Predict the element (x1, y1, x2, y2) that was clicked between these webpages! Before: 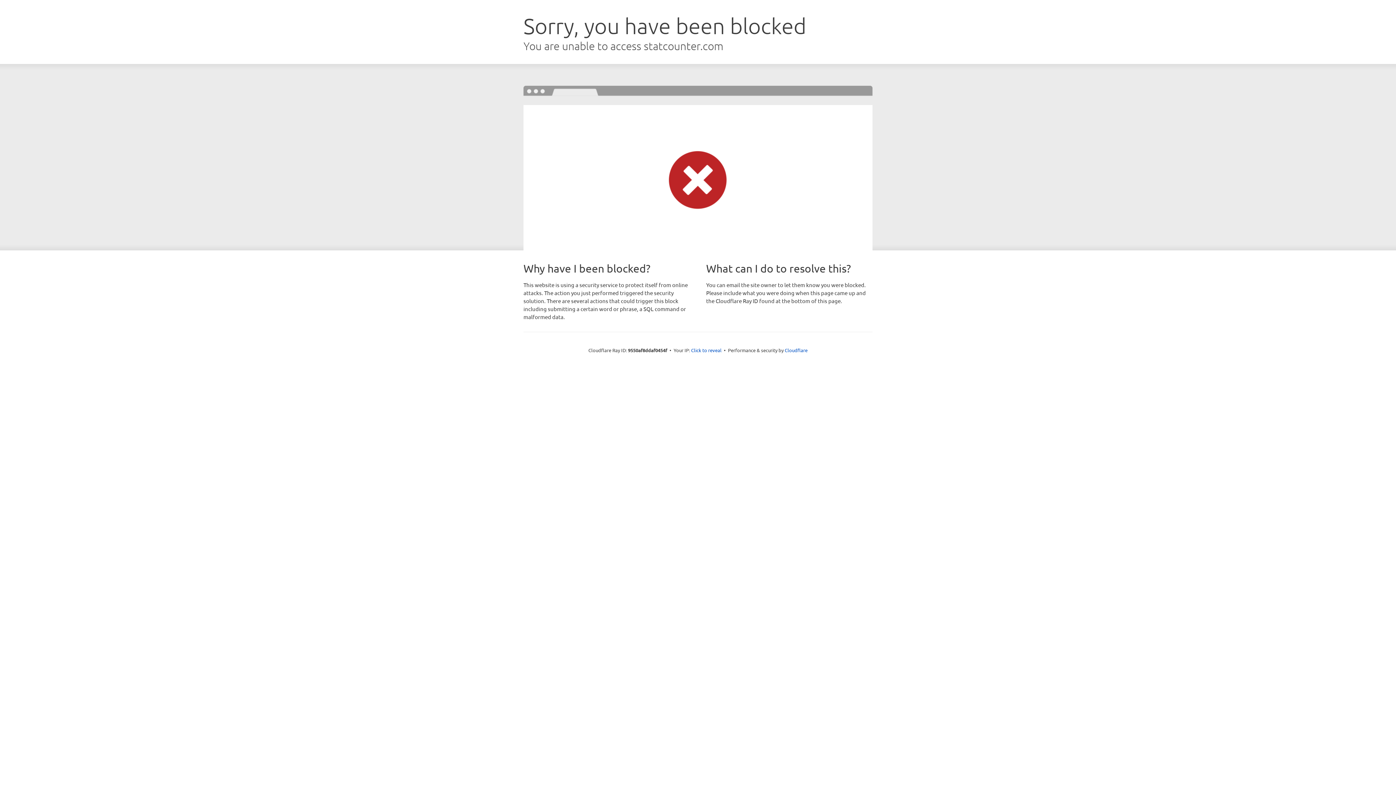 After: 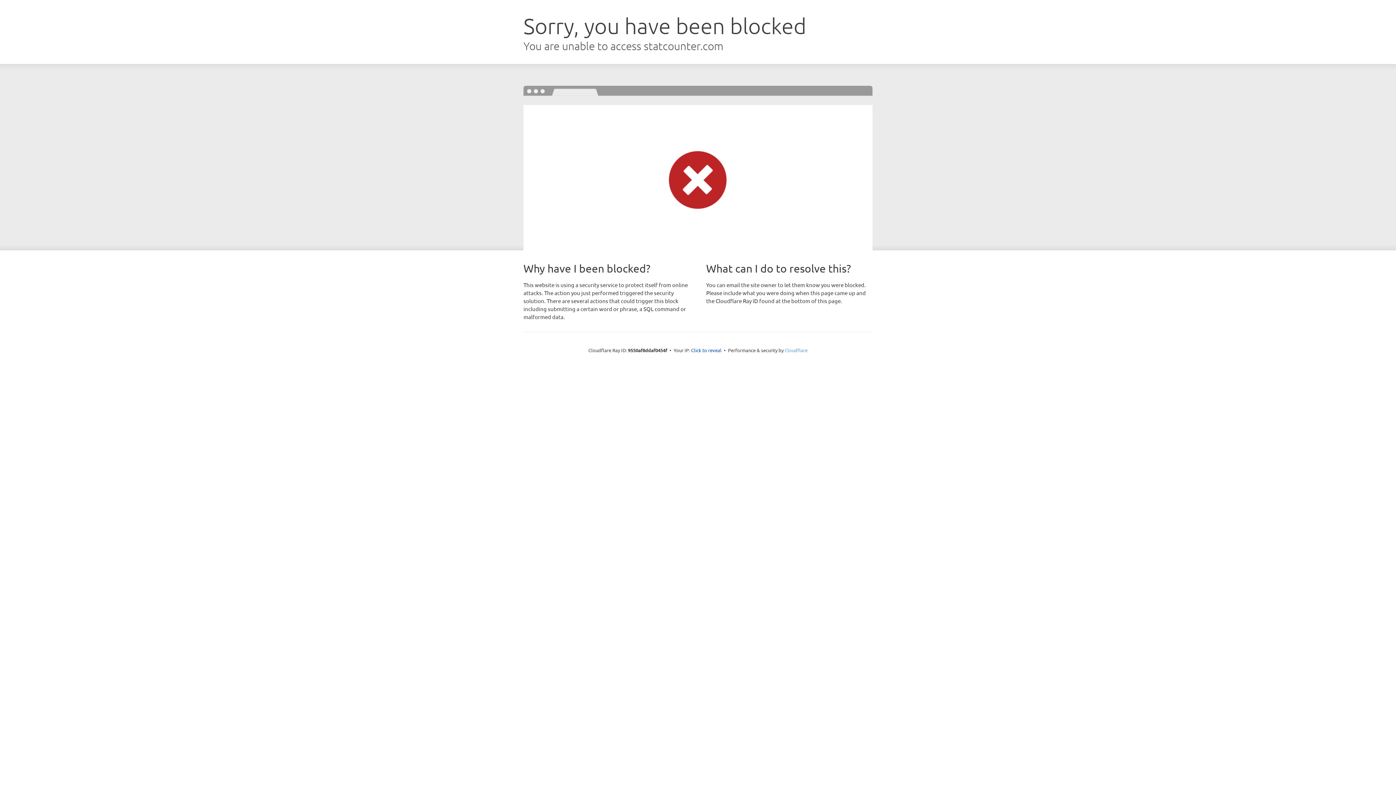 Action: label: Cloudflare bbox: (784, 347, 807, 353)